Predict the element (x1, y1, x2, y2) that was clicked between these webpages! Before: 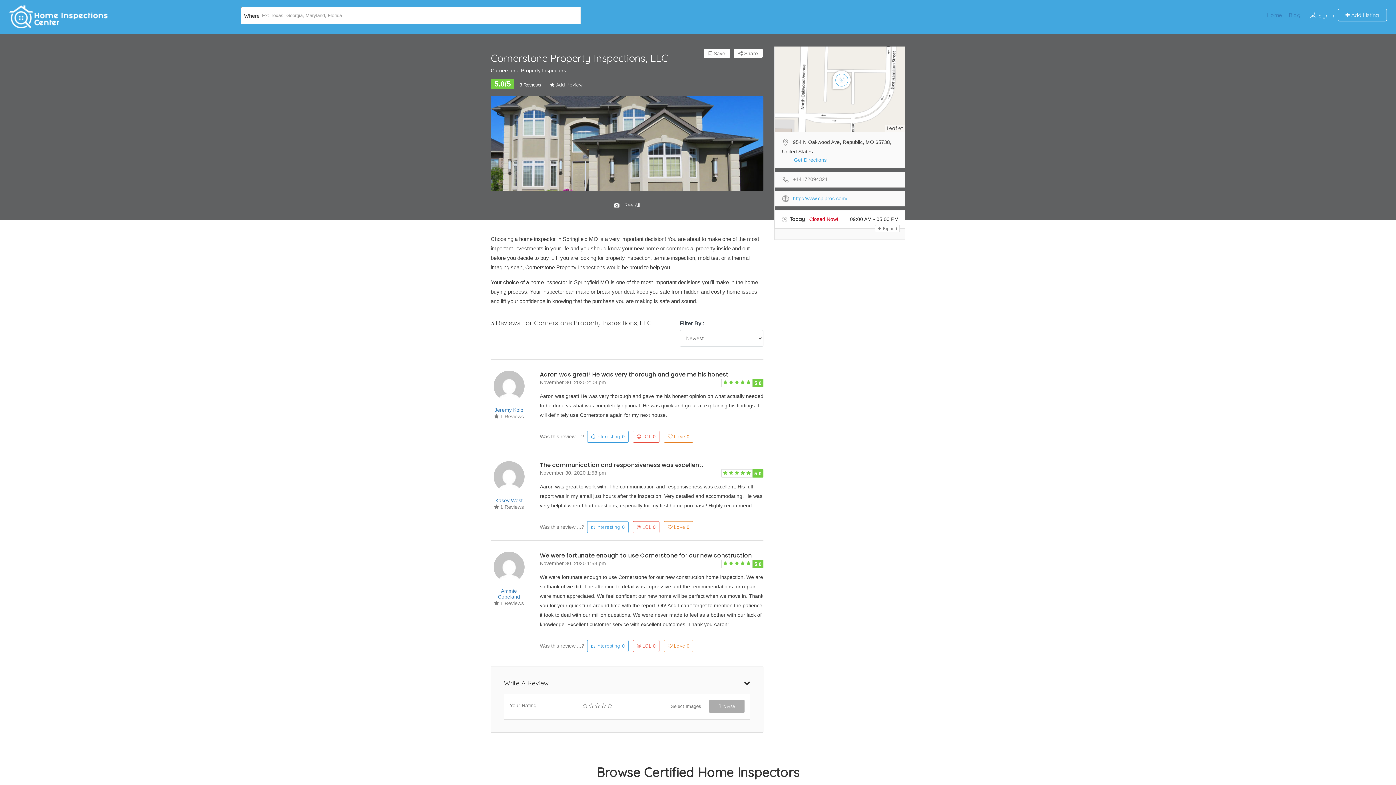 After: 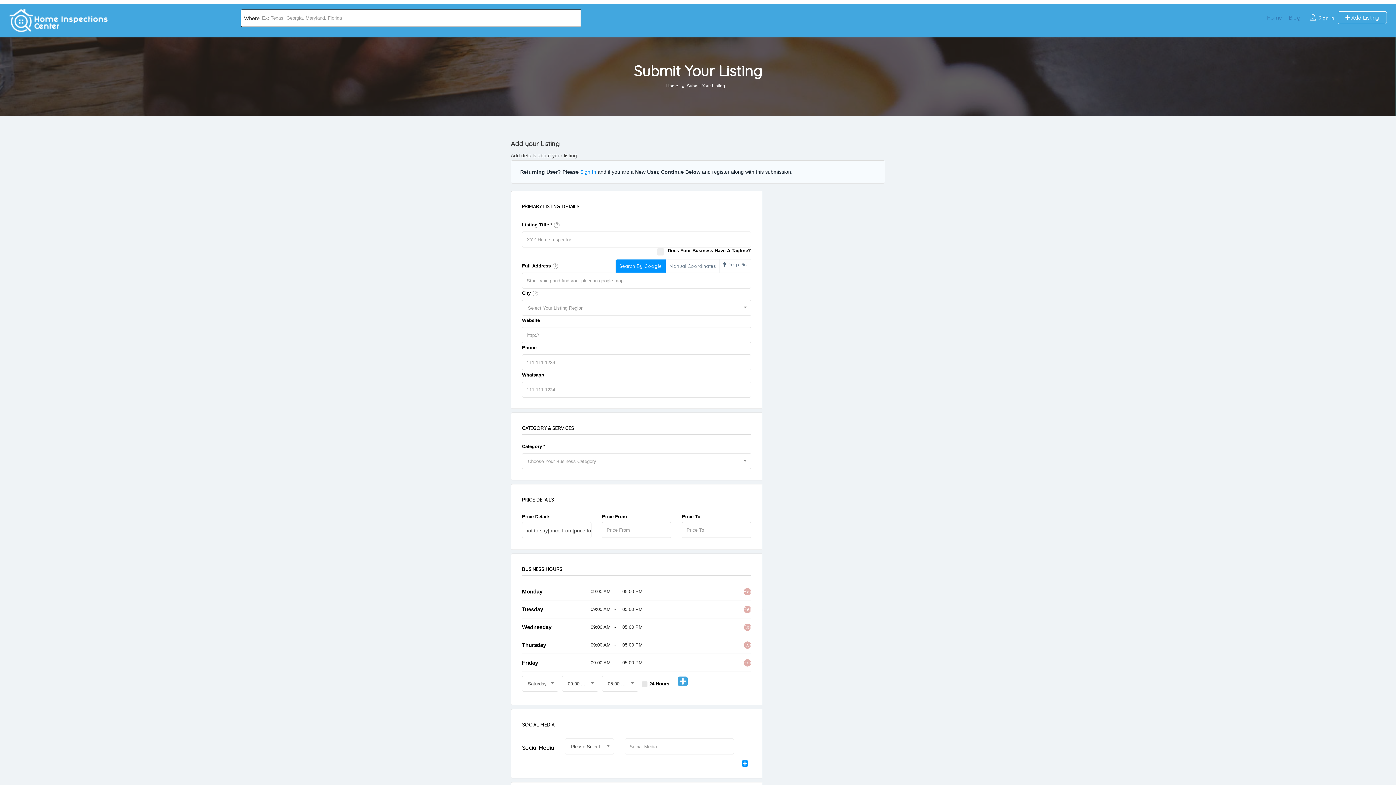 Action: bbox: (1338, 8, 1387, 21) label:  Add Listing